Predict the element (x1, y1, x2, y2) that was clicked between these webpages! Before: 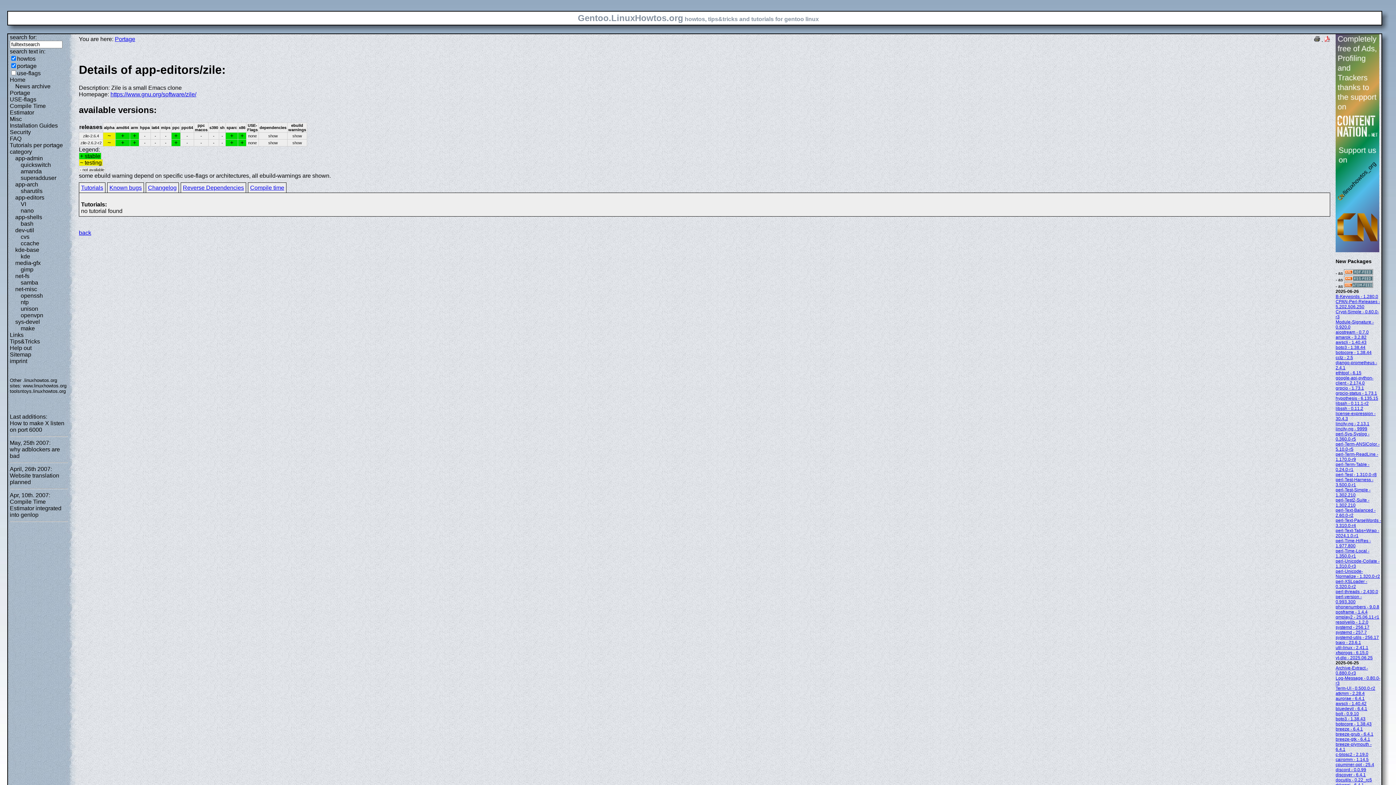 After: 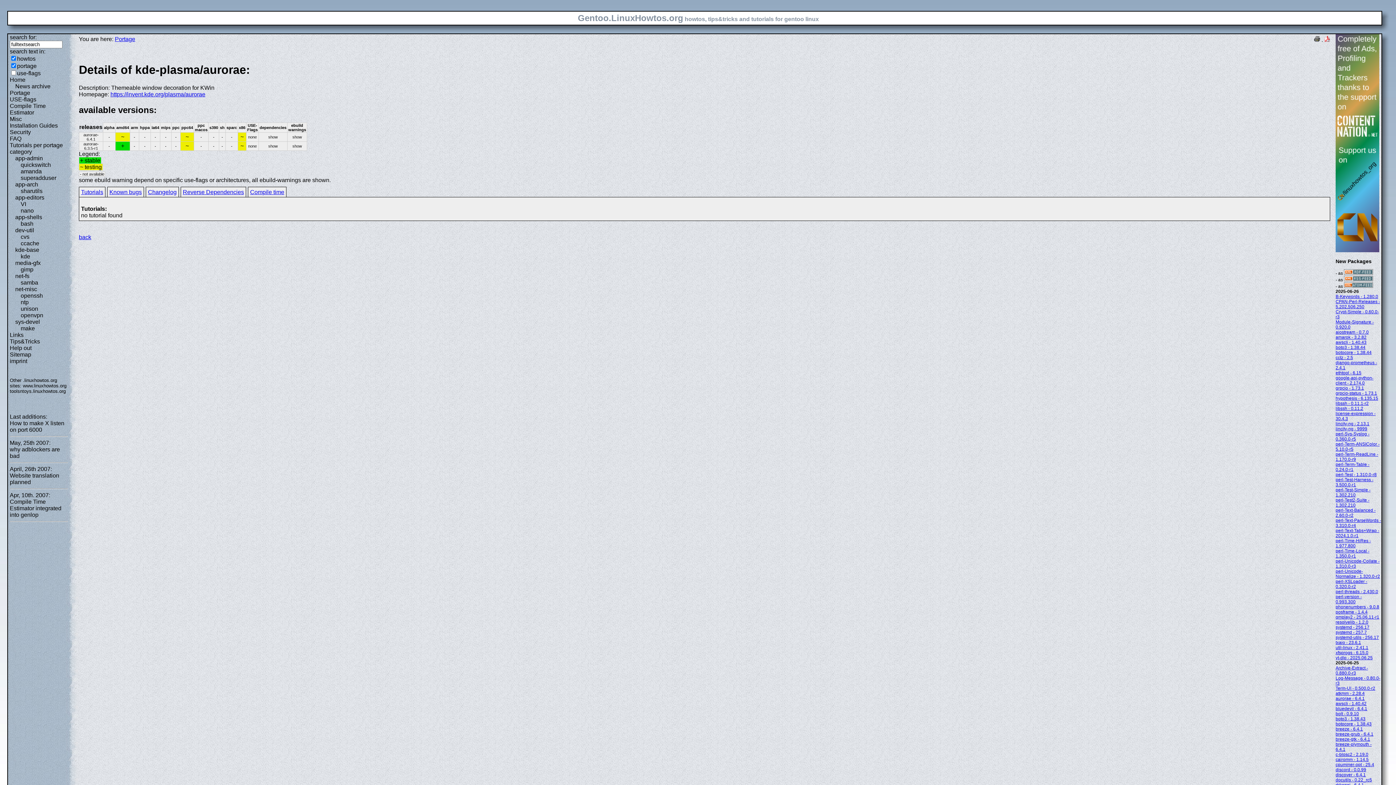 Action: label: aurorae - 6.4.1 bbox: (1336, 696, 1365, 701)